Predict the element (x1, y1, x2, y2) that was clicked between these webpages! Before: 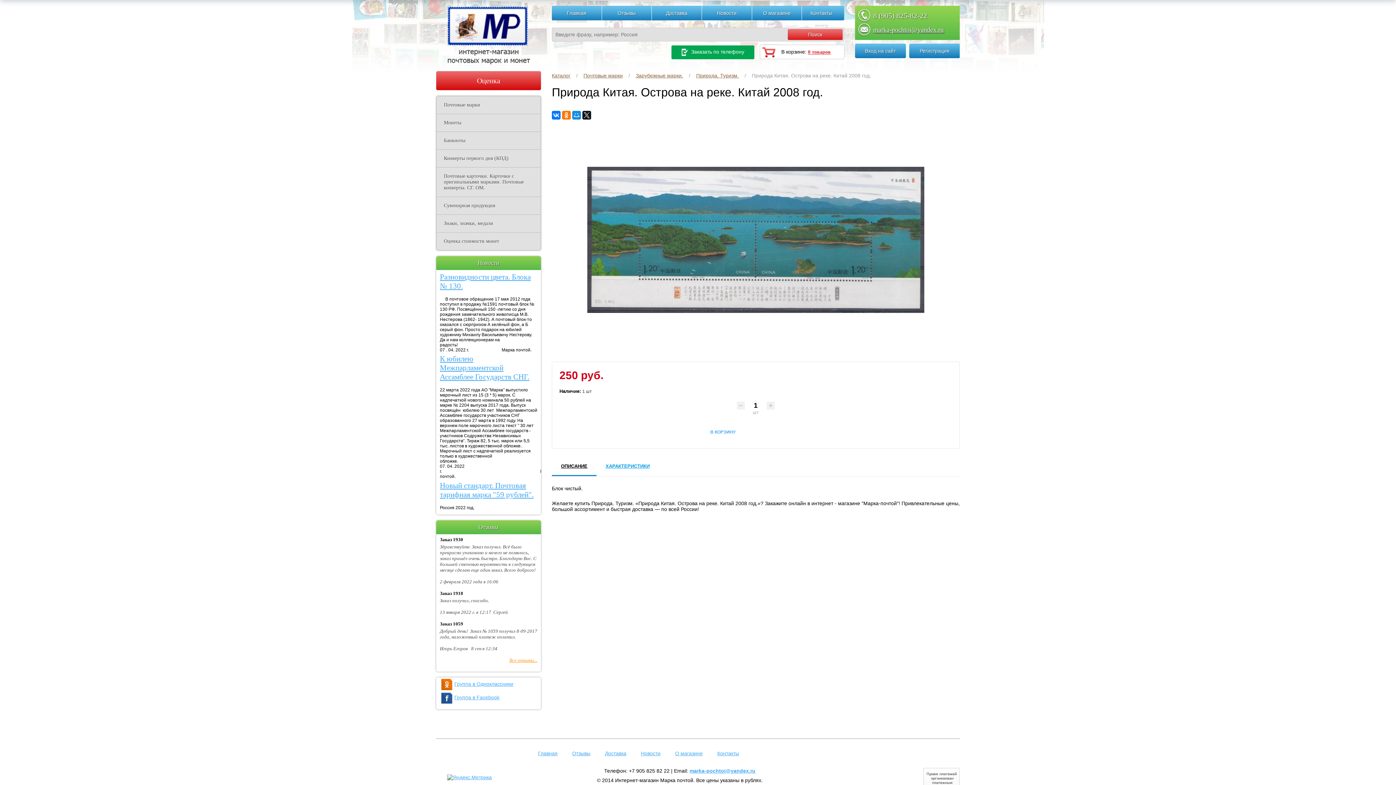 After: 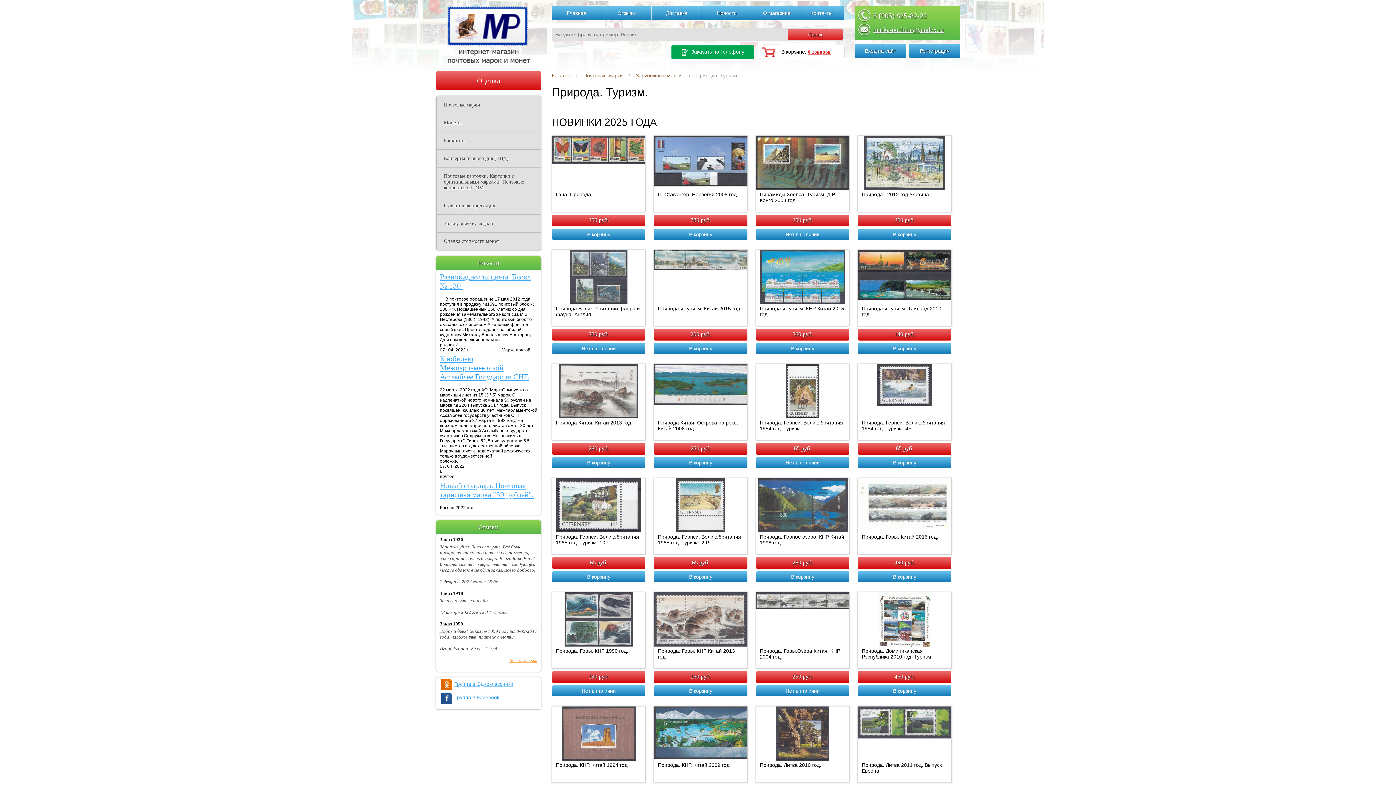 Action: bbox: (696, 72, 738, 78) label: Природа. Туризм.